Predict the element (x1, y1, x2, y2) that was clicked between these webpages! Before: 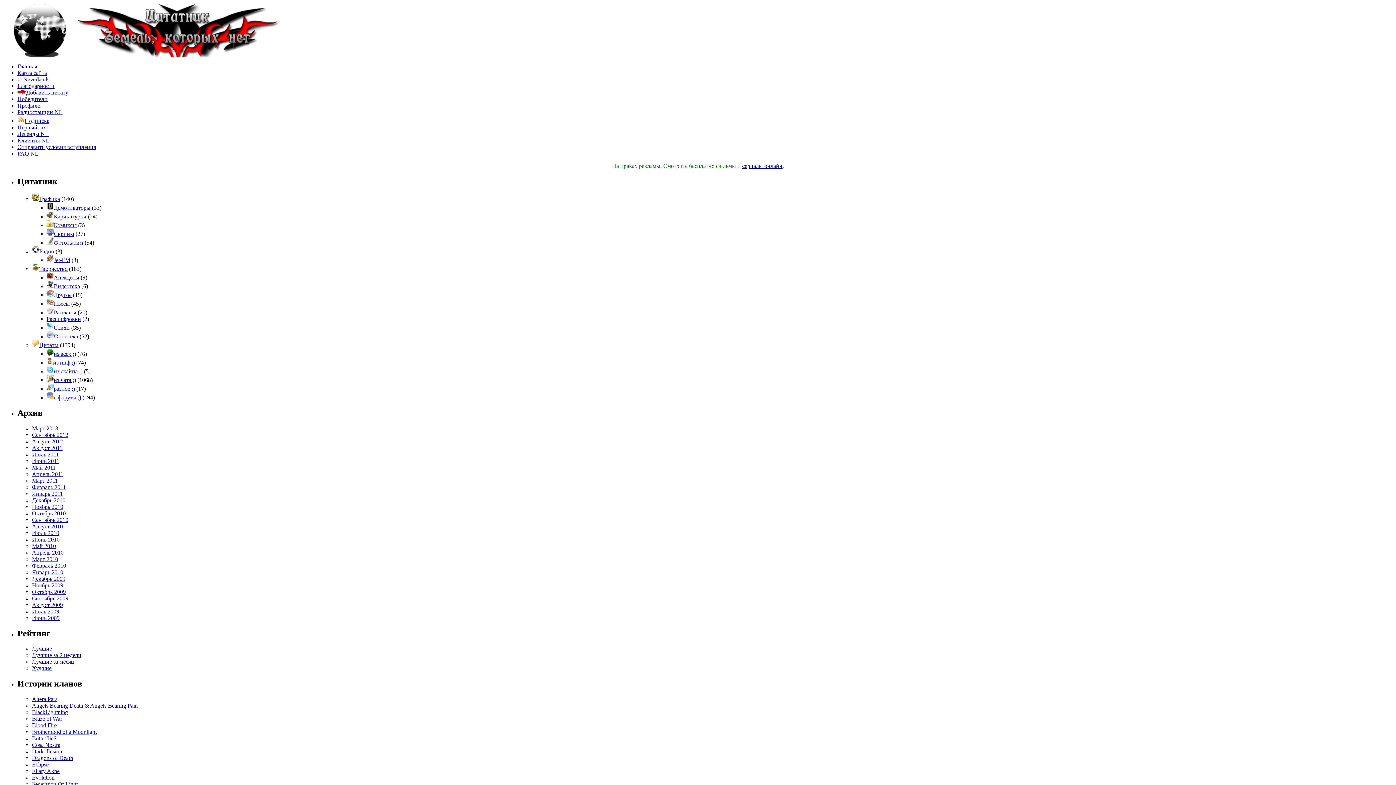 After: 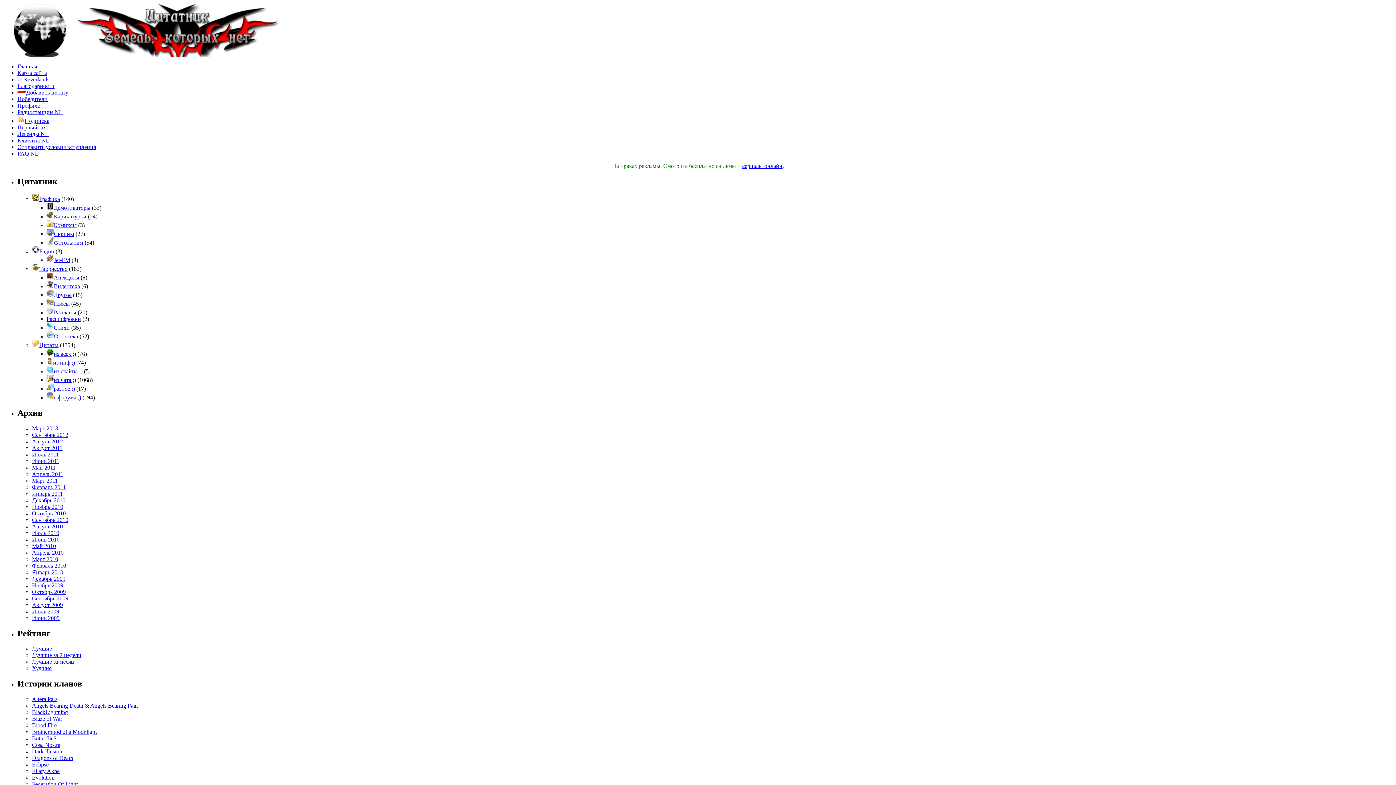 Action: bbox: (32, 582, 63, 588) label: Ноябрь 2009